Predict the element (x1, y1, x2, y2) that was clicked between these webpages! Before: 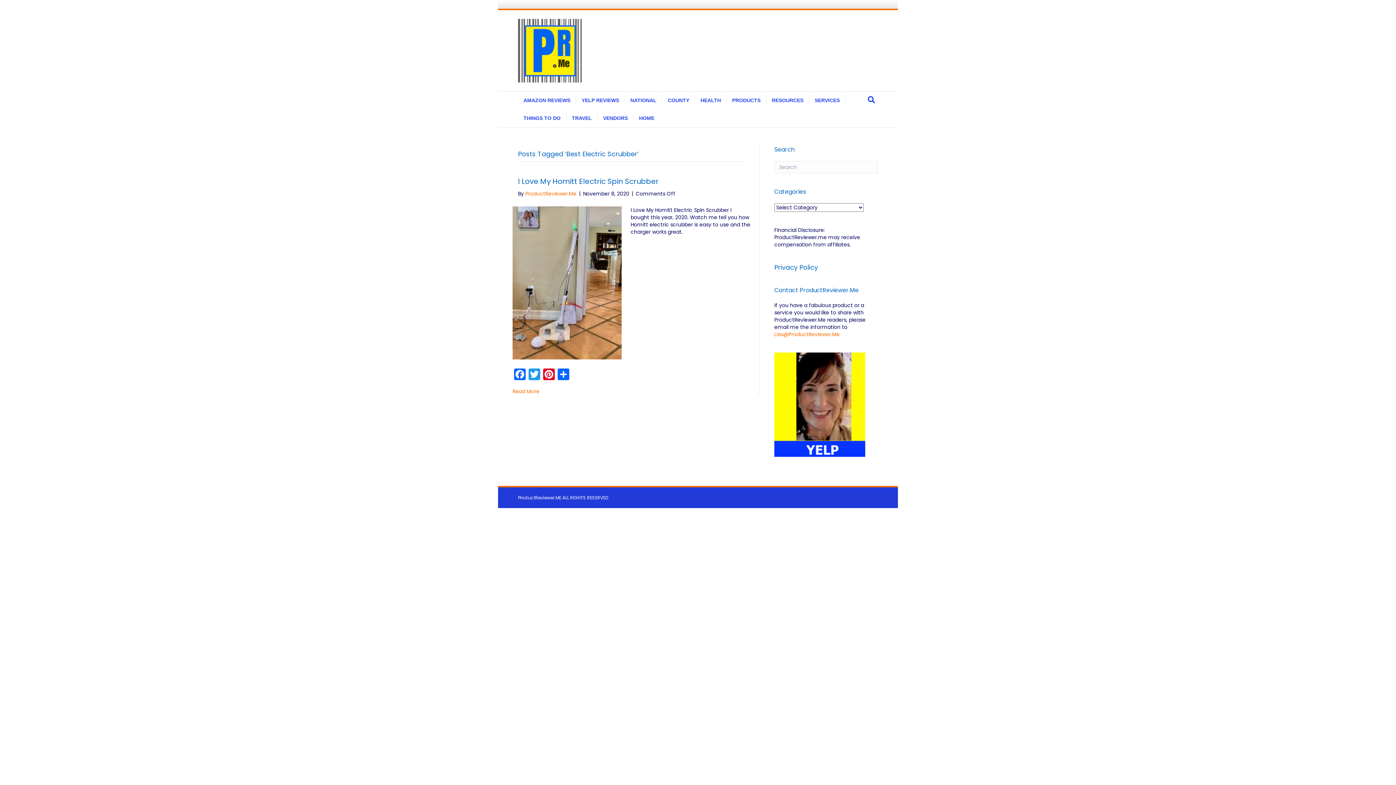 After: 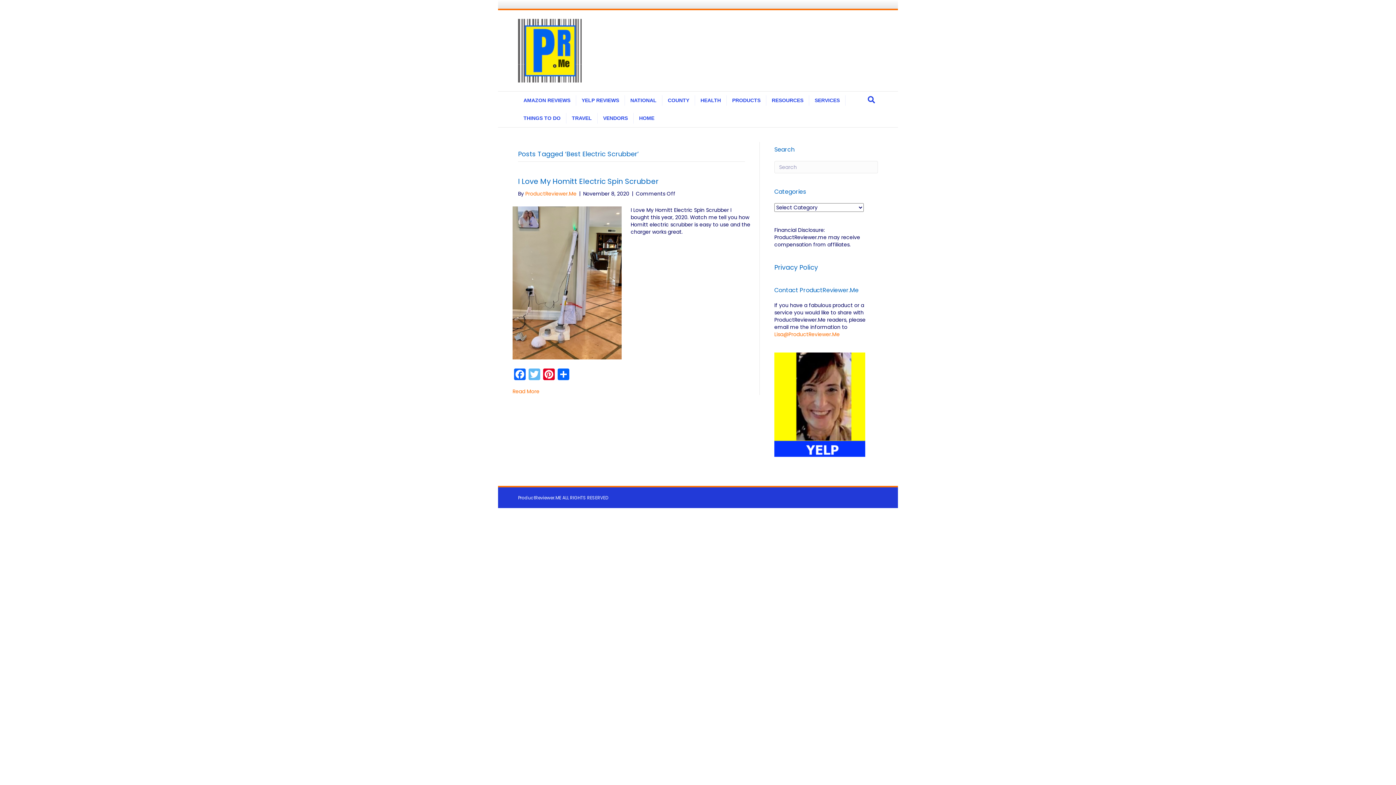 Action: label: Twitter bbox: (527, 368, 541, 382)